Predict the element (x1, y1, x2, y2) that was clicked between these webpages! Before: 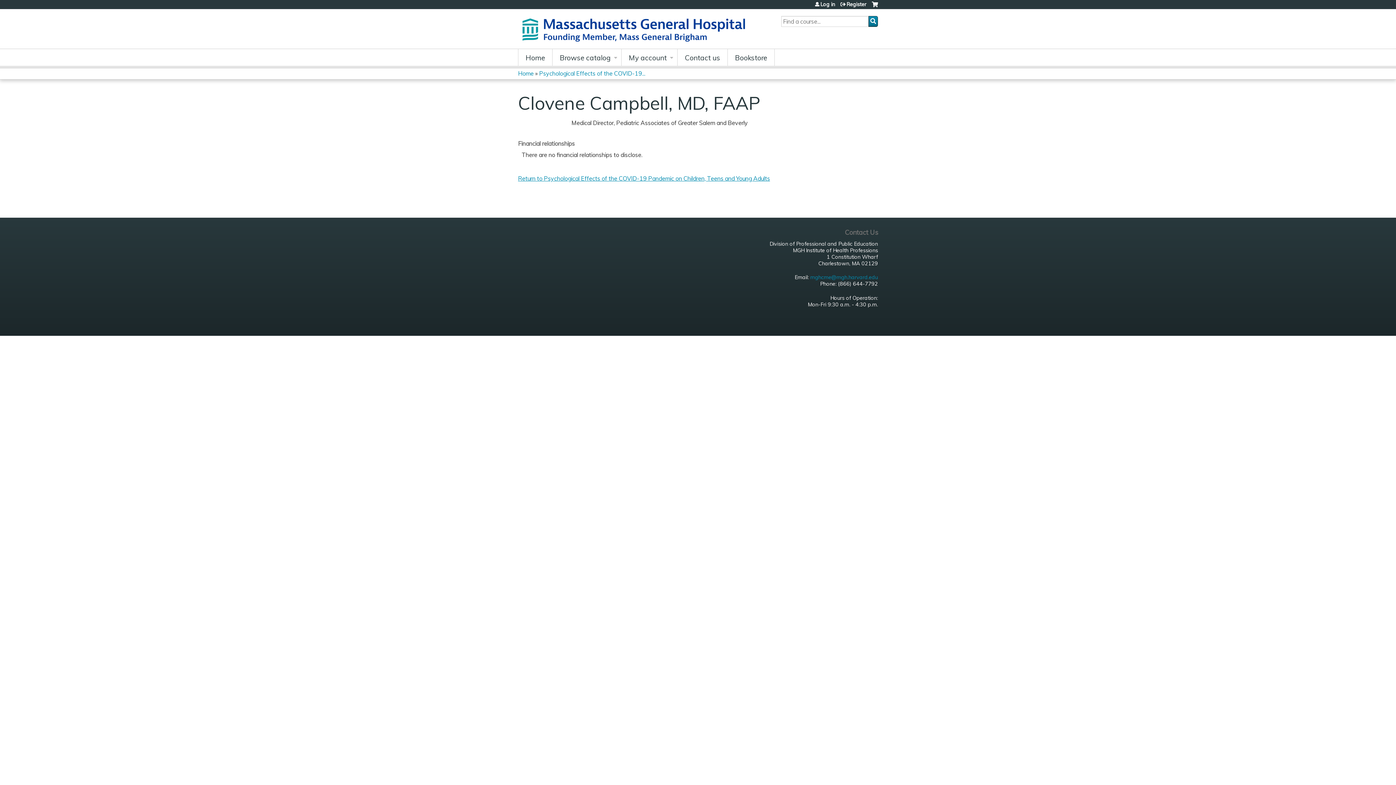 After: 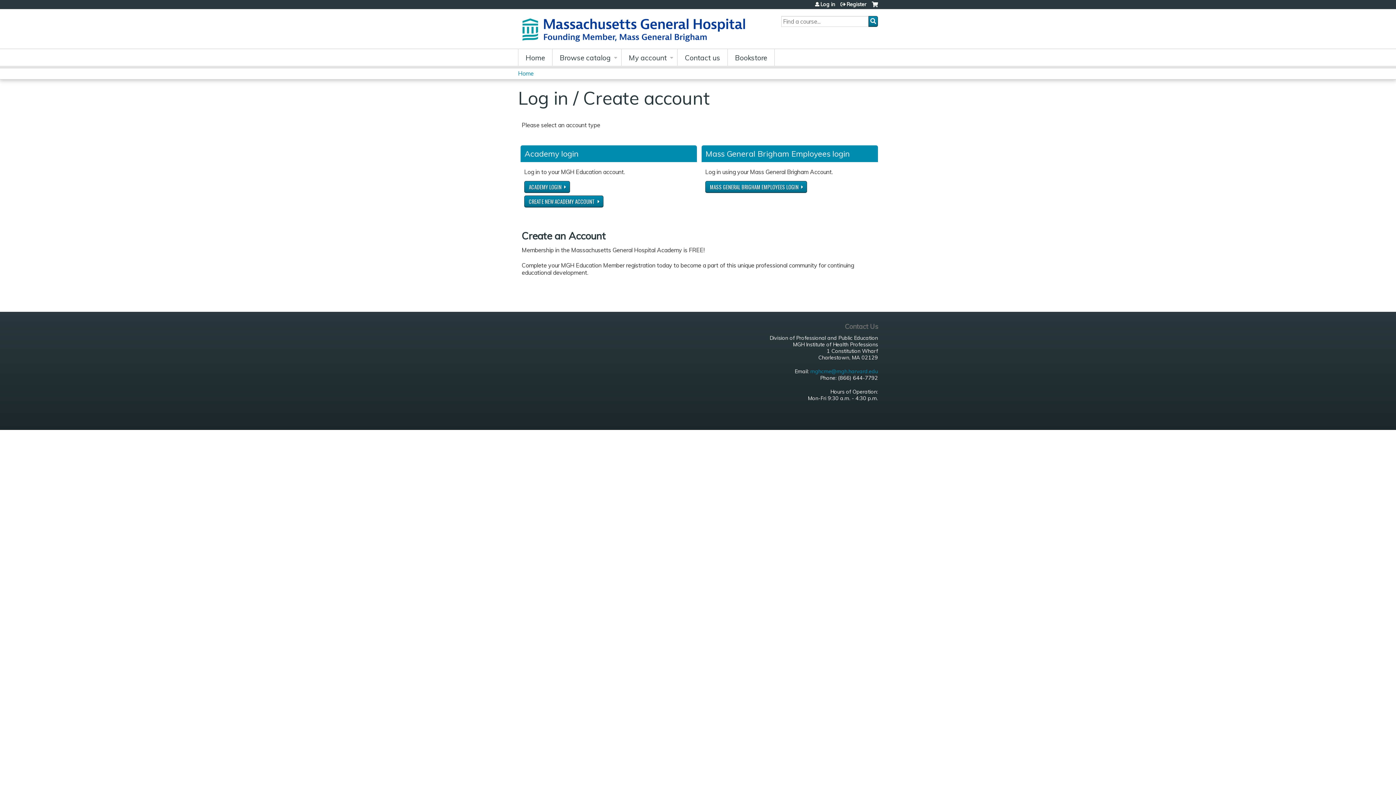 Action: label: Cart bbox: (872, 1, 878, 12)